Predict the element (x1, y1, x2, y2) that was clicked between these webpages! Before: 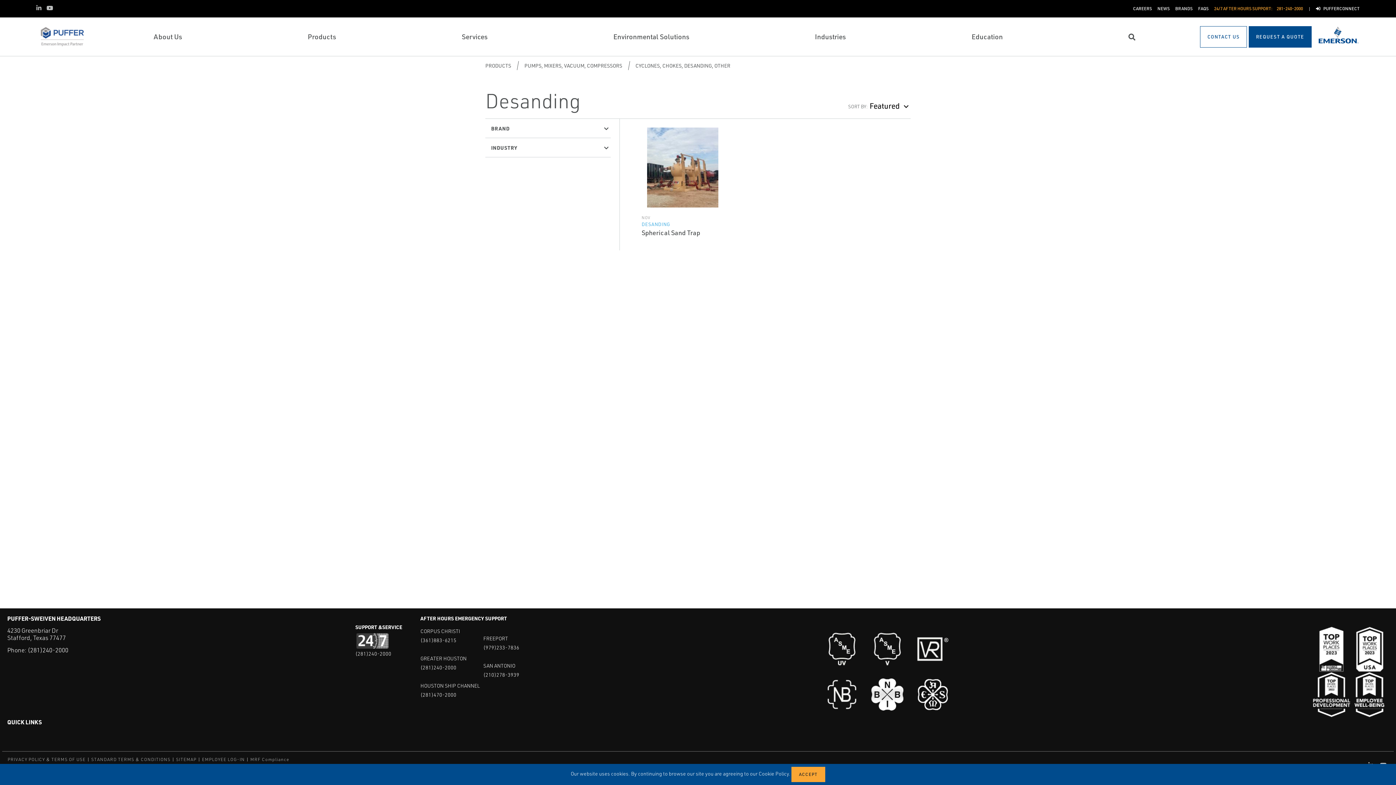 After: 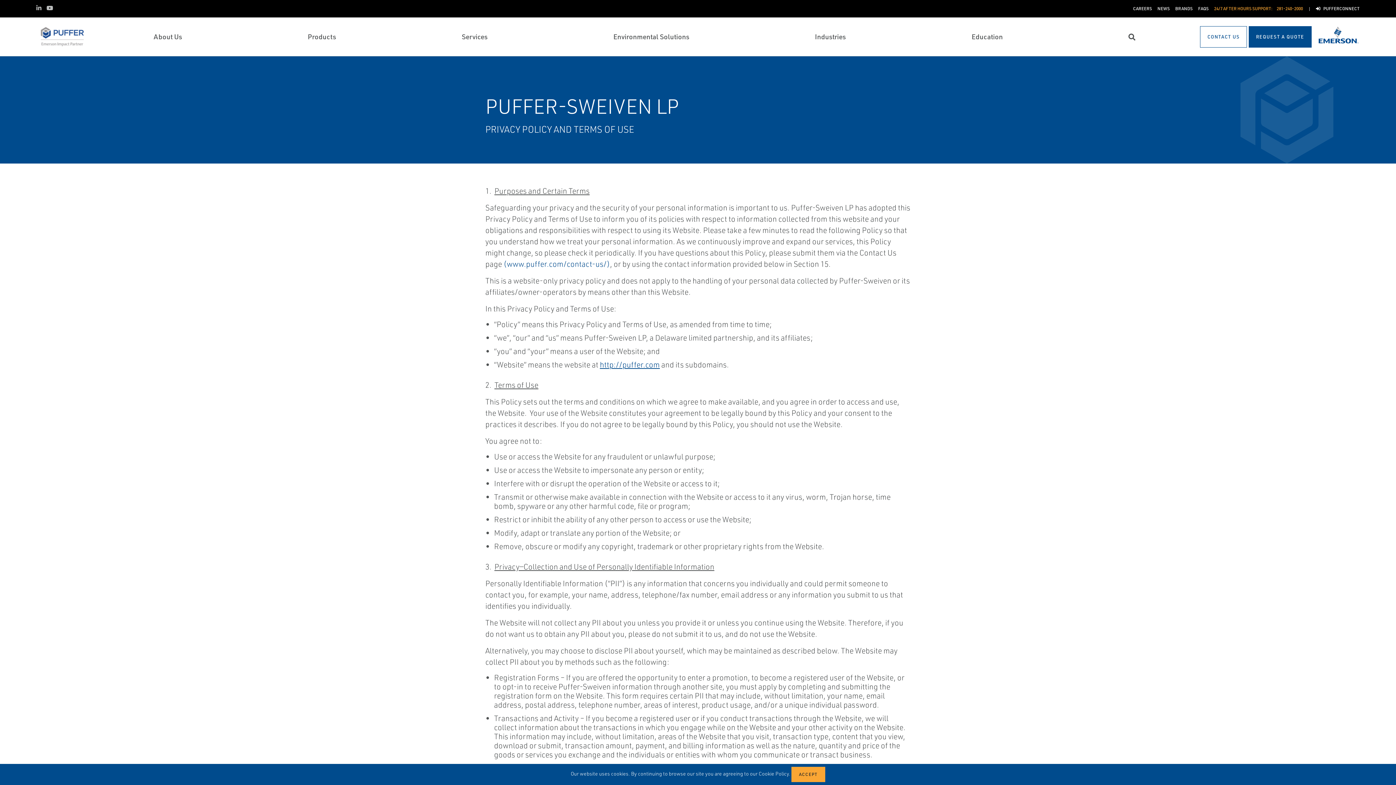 Action: bbox: (7, 757, 85, 762) label: PRIVACY POLICY & TERMS OF USE